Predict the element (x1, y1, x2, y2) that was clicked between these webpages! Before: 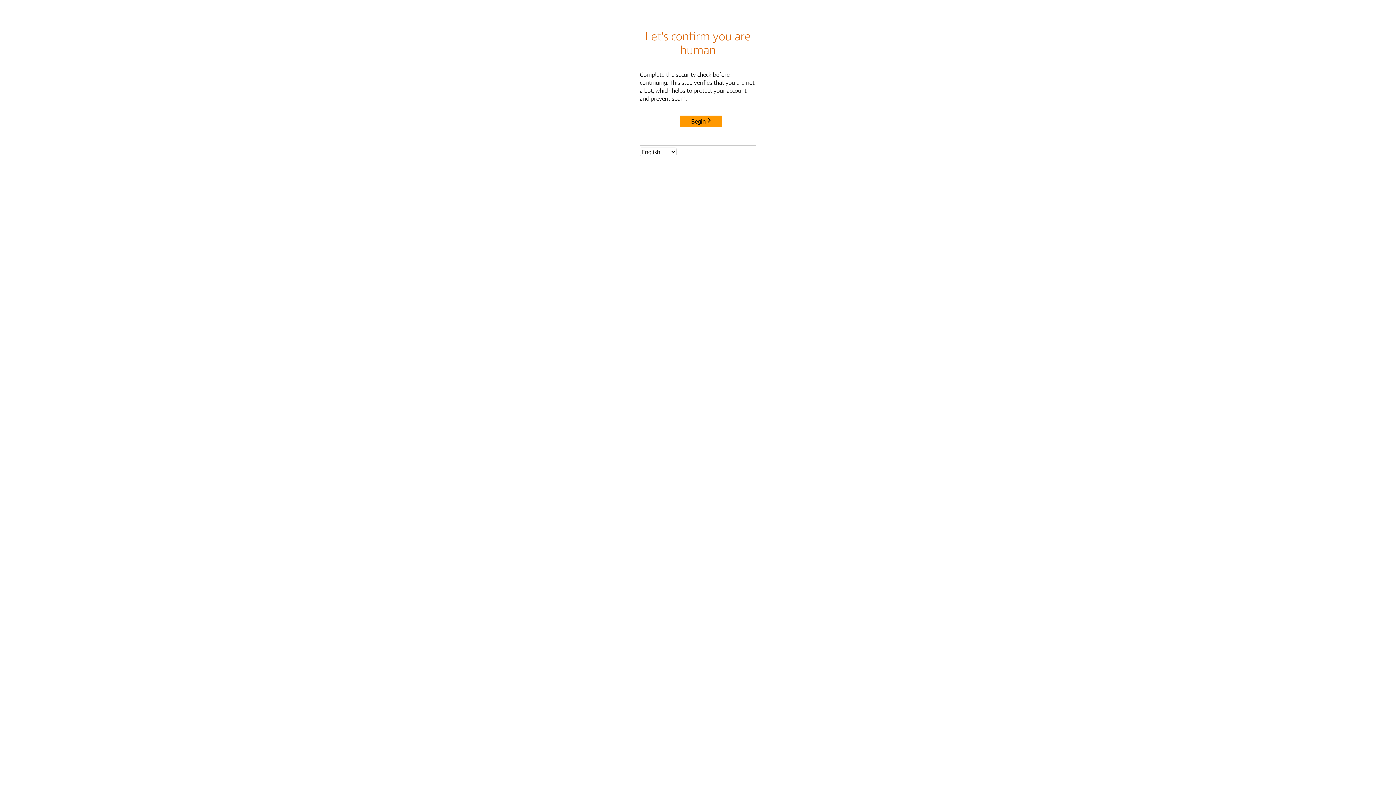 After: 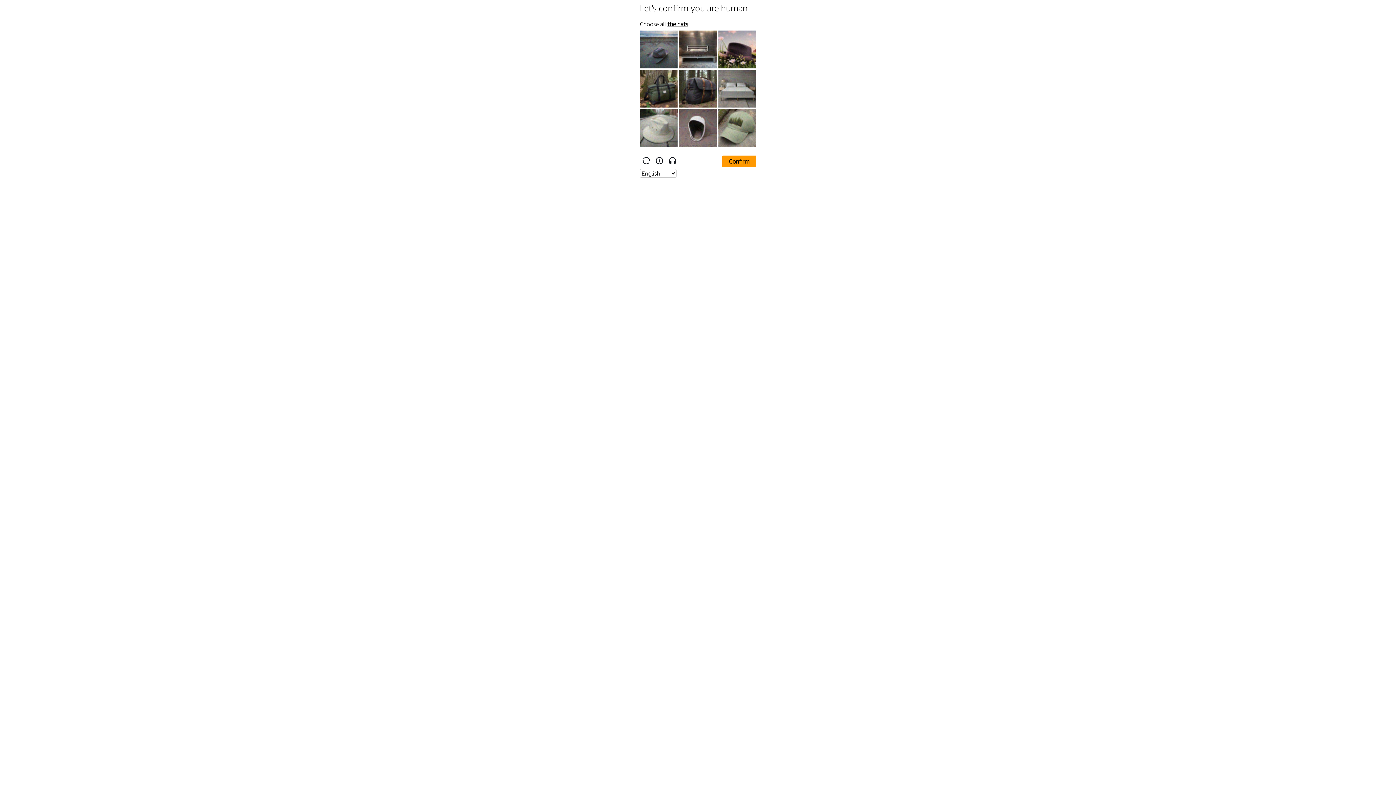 Action: label: Begin bbox: (680, 115, 722, 127)